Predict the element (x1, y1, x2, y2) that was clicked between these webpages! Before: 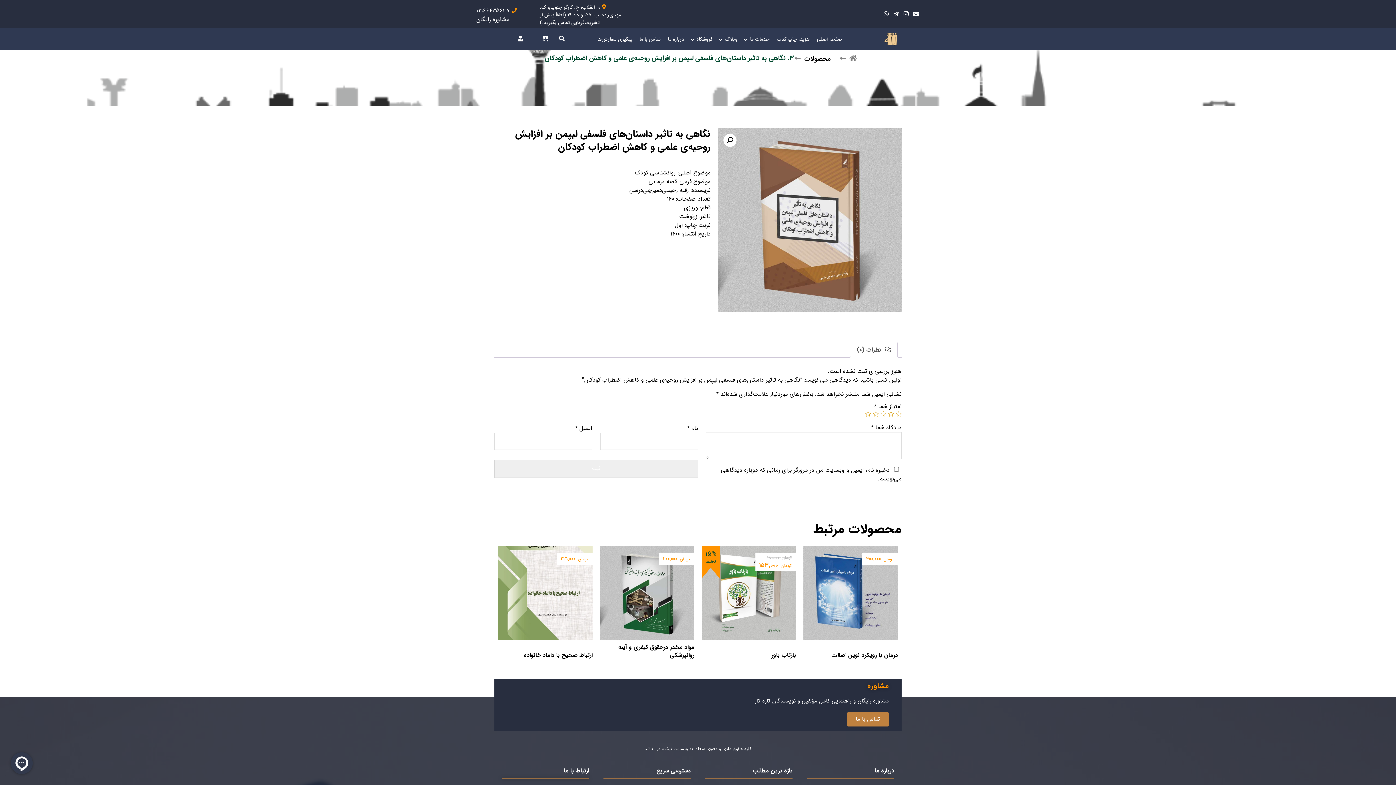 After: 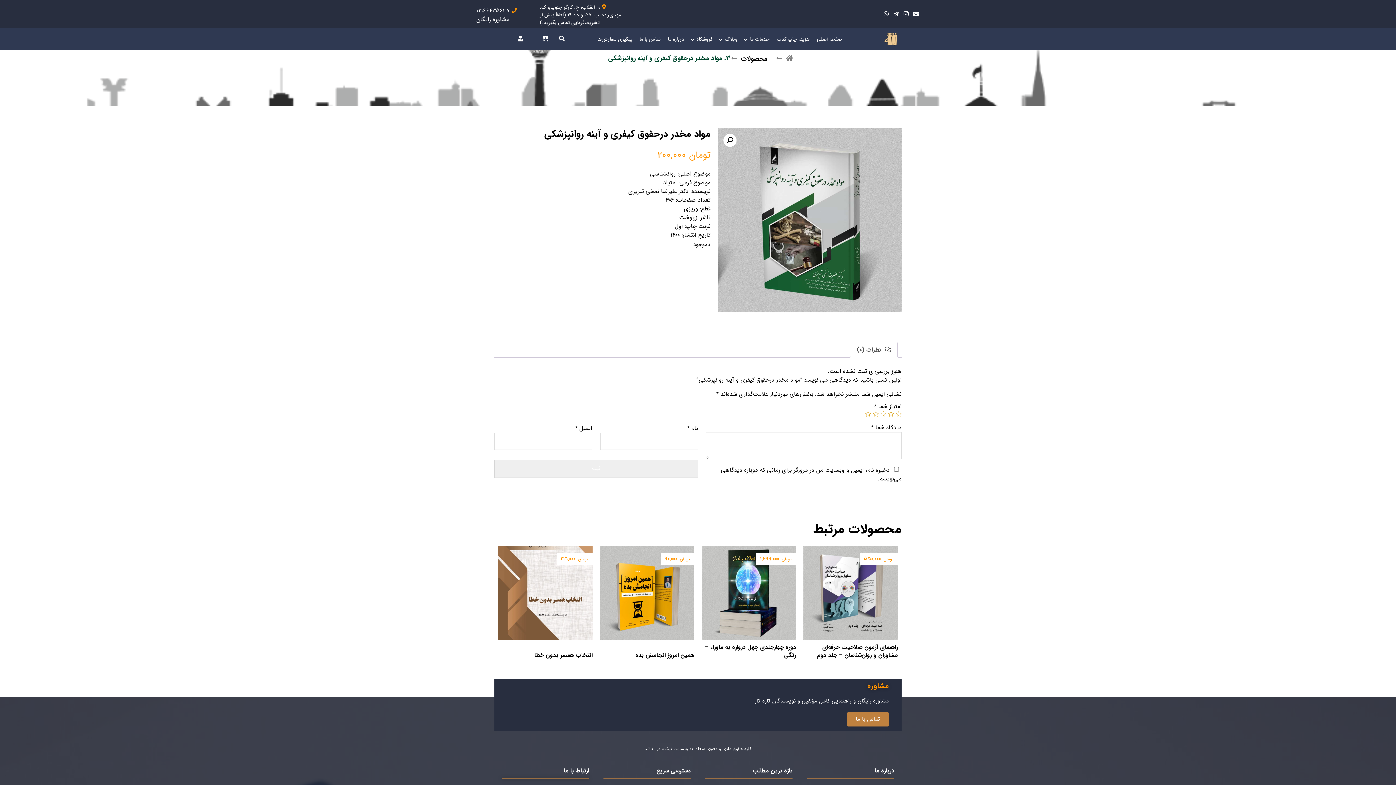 Action: bbox: (618, 642, 694, 659) label: مواد مخدر درحقوق کیفری و آینه روانپزشکی